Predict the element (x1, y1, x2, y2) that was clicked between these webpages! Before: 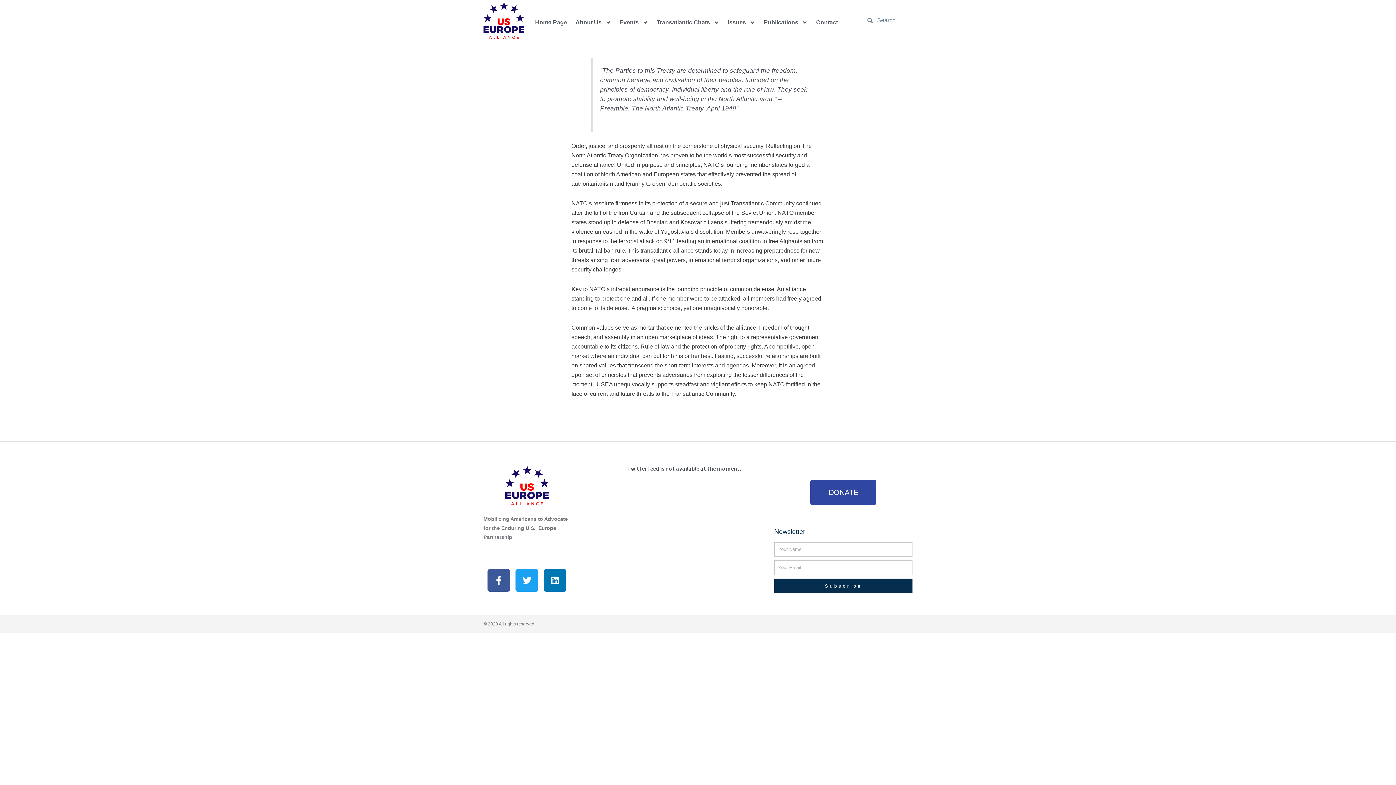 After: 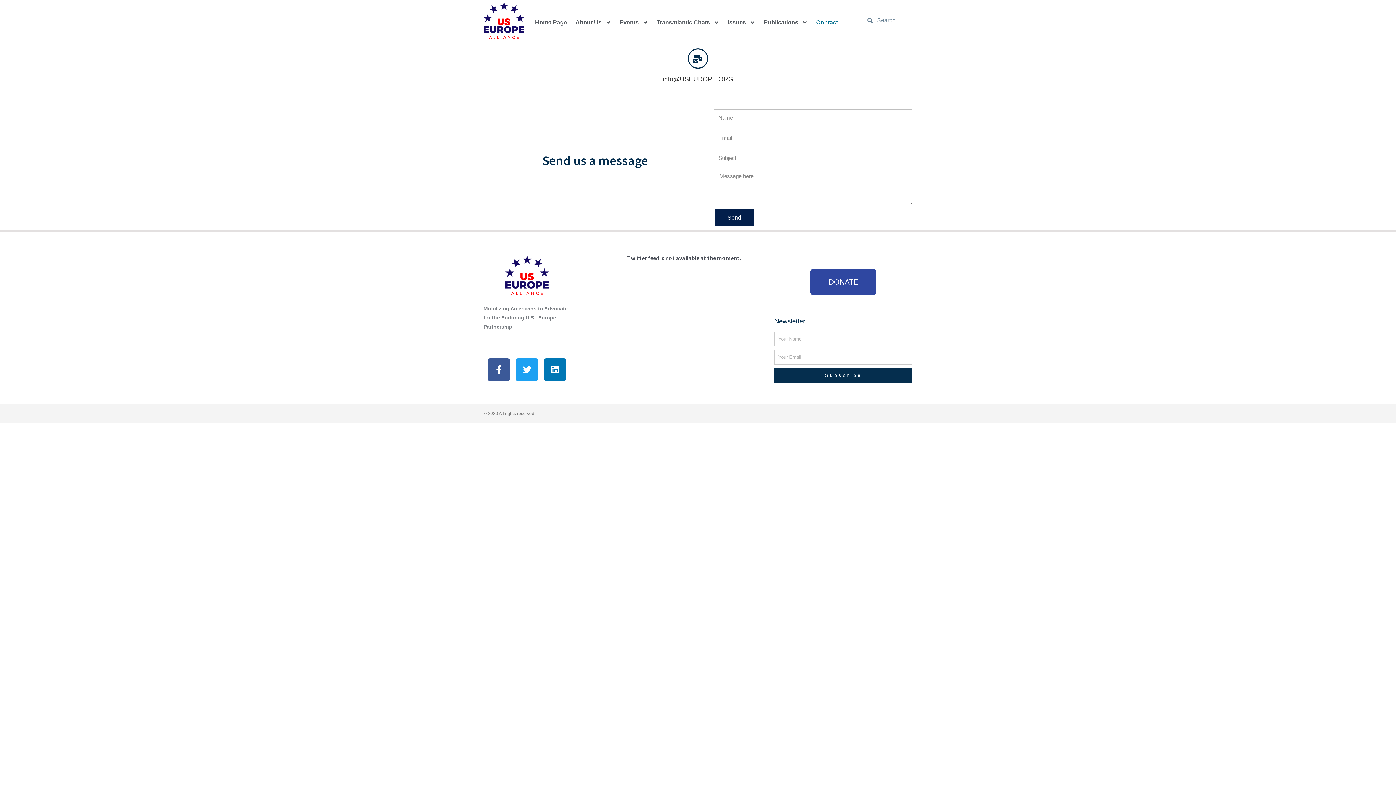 Action: label: Contact bbox: (816, 9, 838, 35)